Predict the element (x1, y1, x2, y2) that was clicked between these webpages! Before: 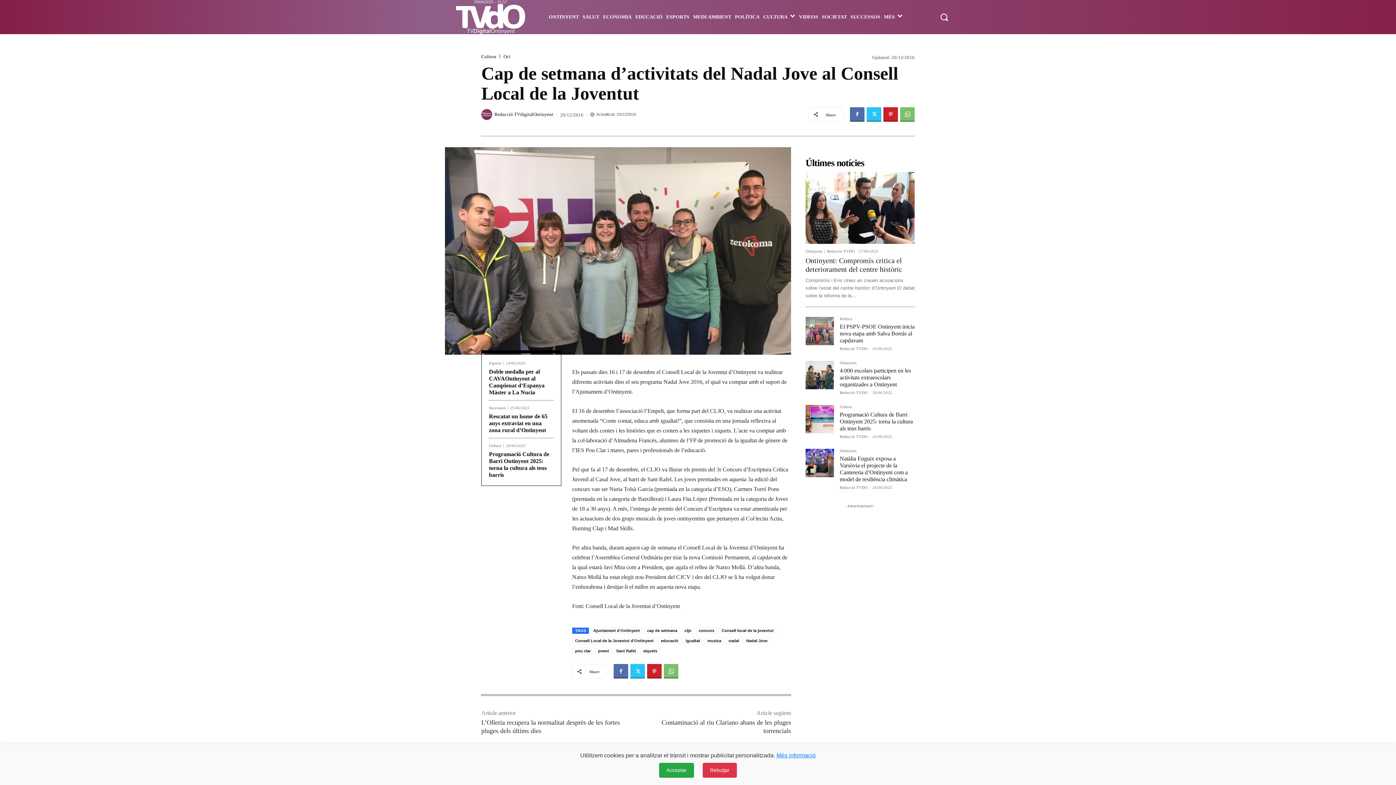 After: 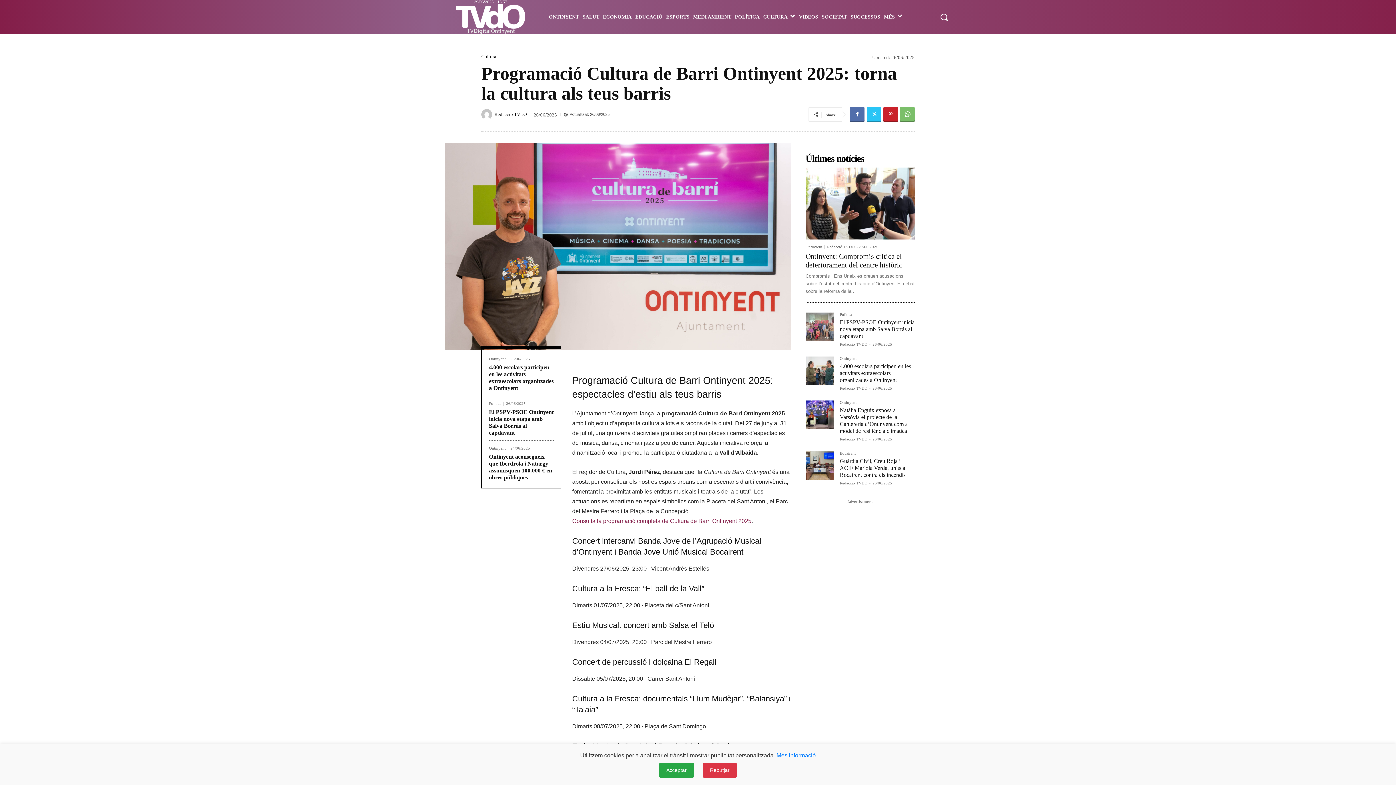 Action: bbox: (805, 405, 834, 433)